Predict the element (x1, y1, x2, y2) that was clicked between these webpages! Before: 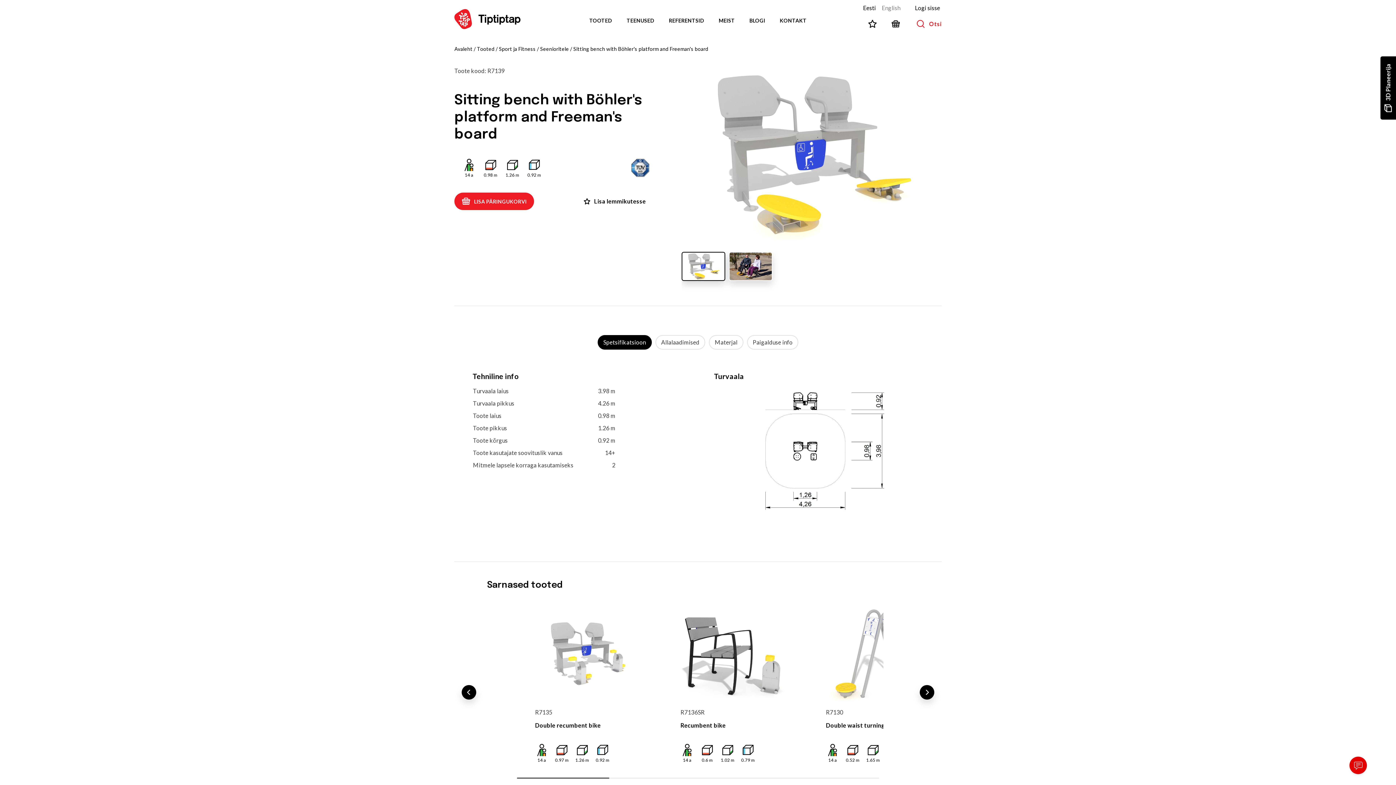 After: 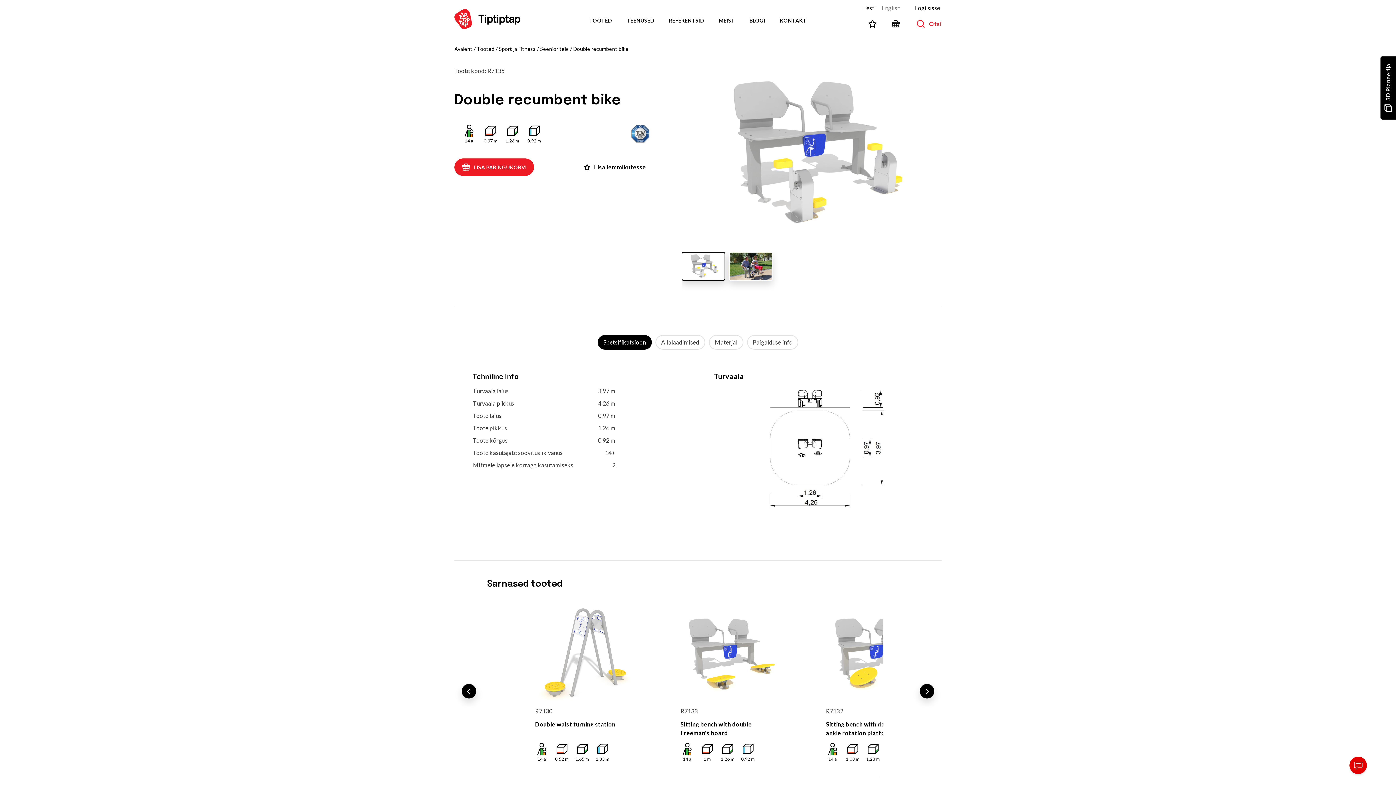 Action: bbox: (527, 604, 643, 768) label: R7135
Double recumbent bike
14 a
0.97 m
1.26 m
0.92 m